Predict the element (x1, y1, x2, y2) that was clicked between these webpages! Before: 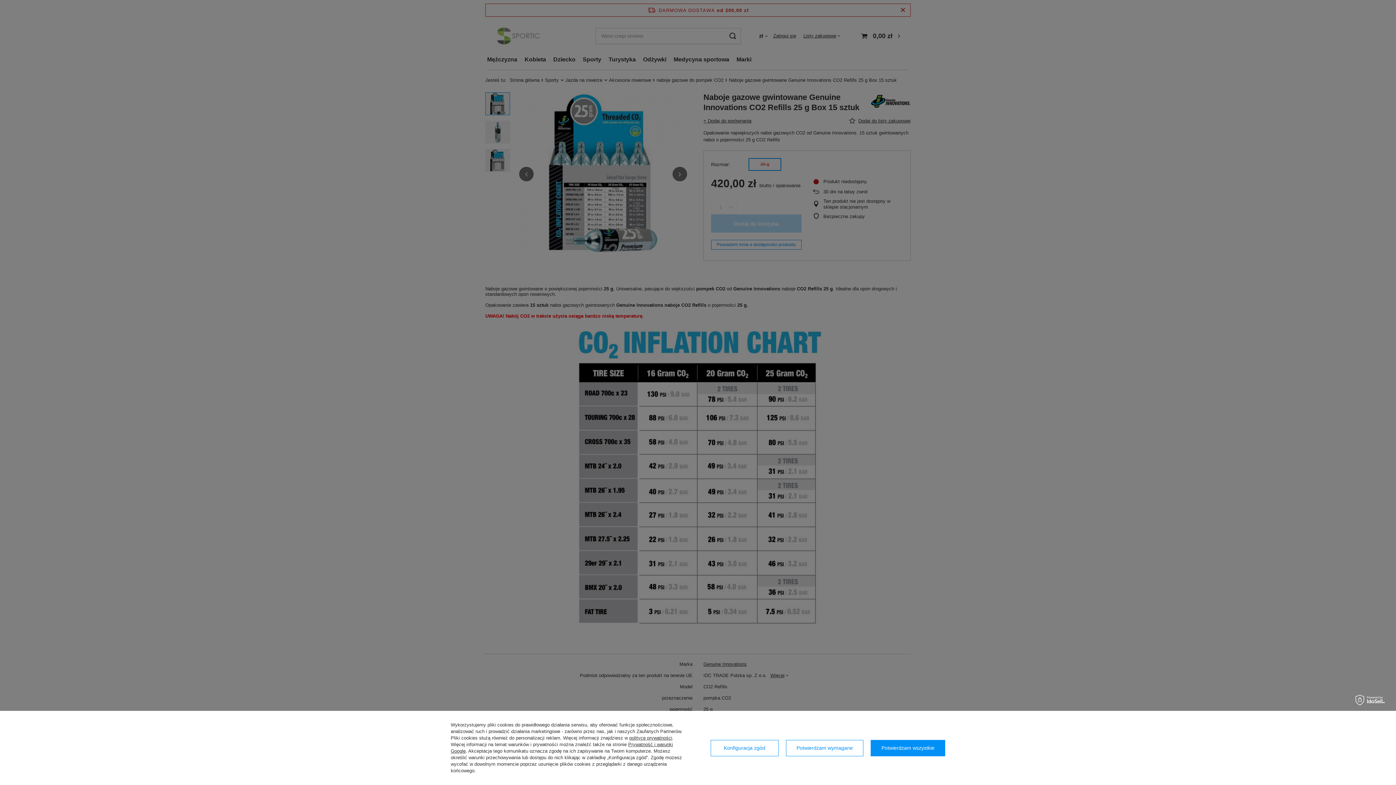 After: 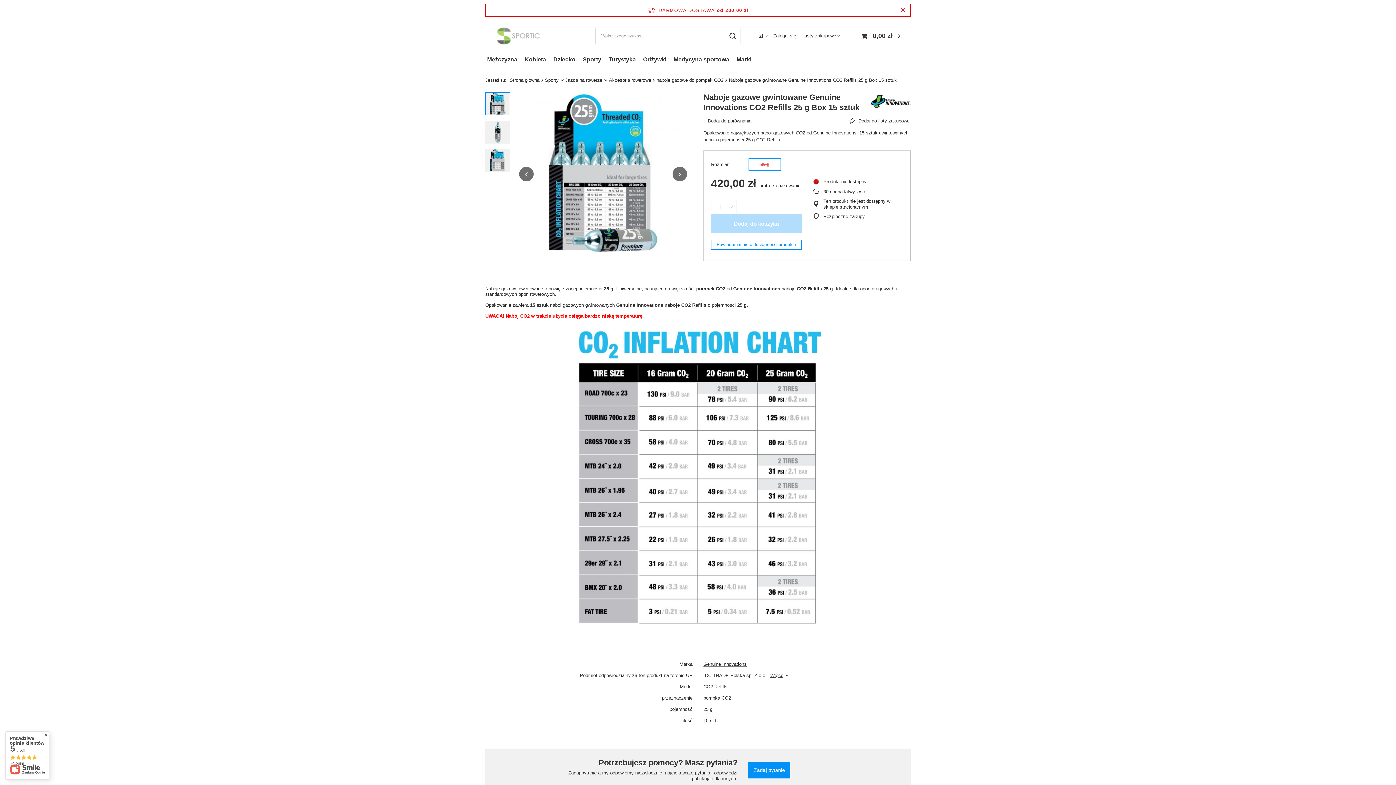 Action: label: Potwierdzam wymagane bbox: (786, 740, 863, 756)